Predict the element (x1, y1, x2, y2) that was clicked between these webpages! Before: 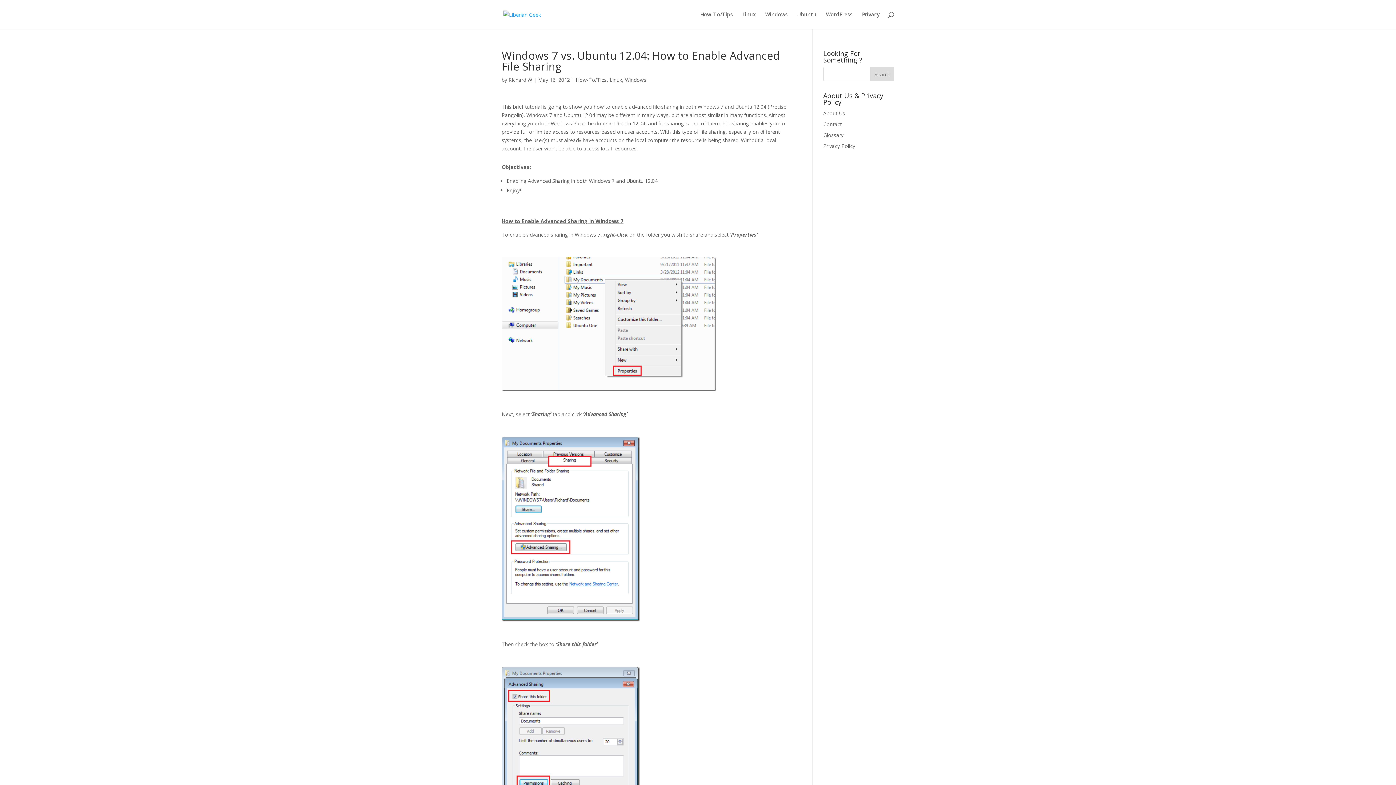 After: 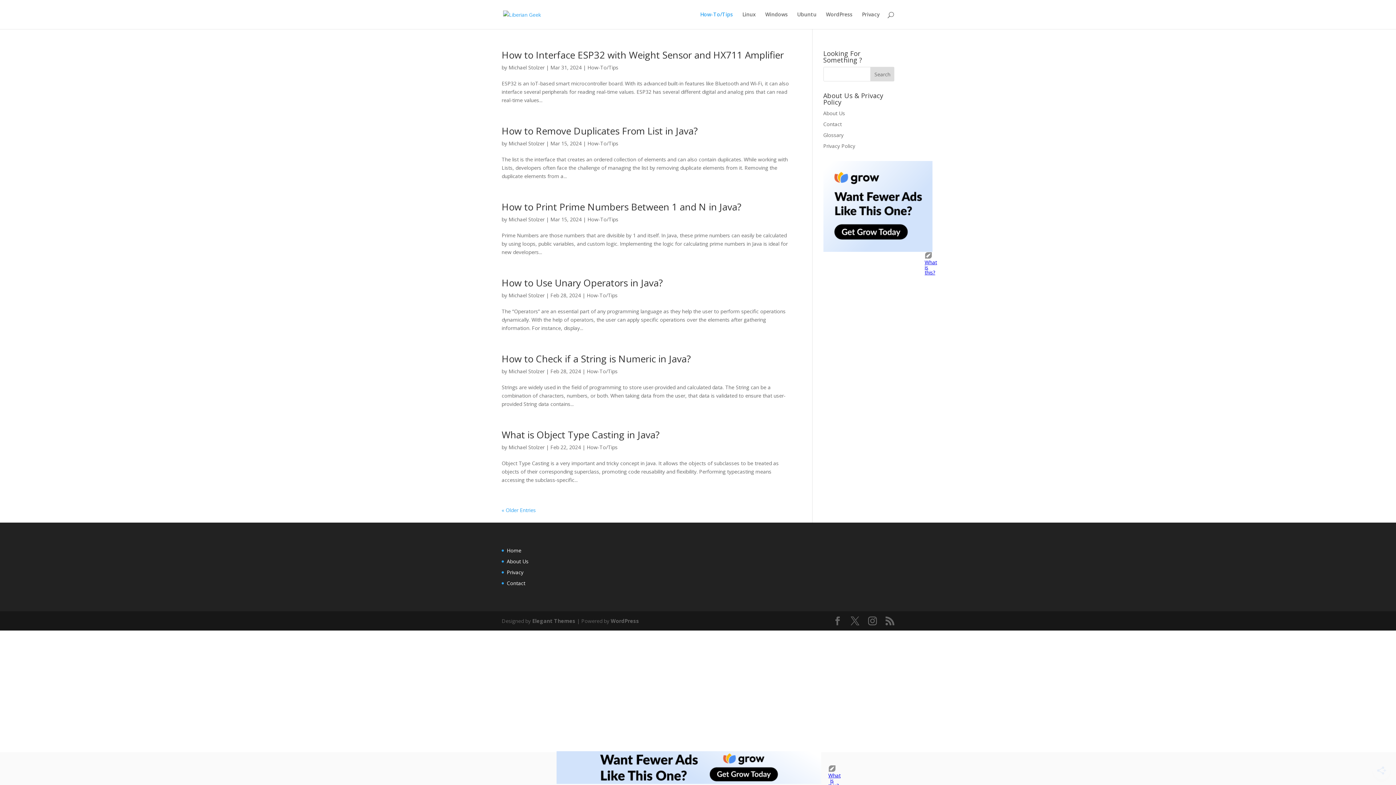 Action: bbox: (700, 12, 733, 29) label: How-To/Tips